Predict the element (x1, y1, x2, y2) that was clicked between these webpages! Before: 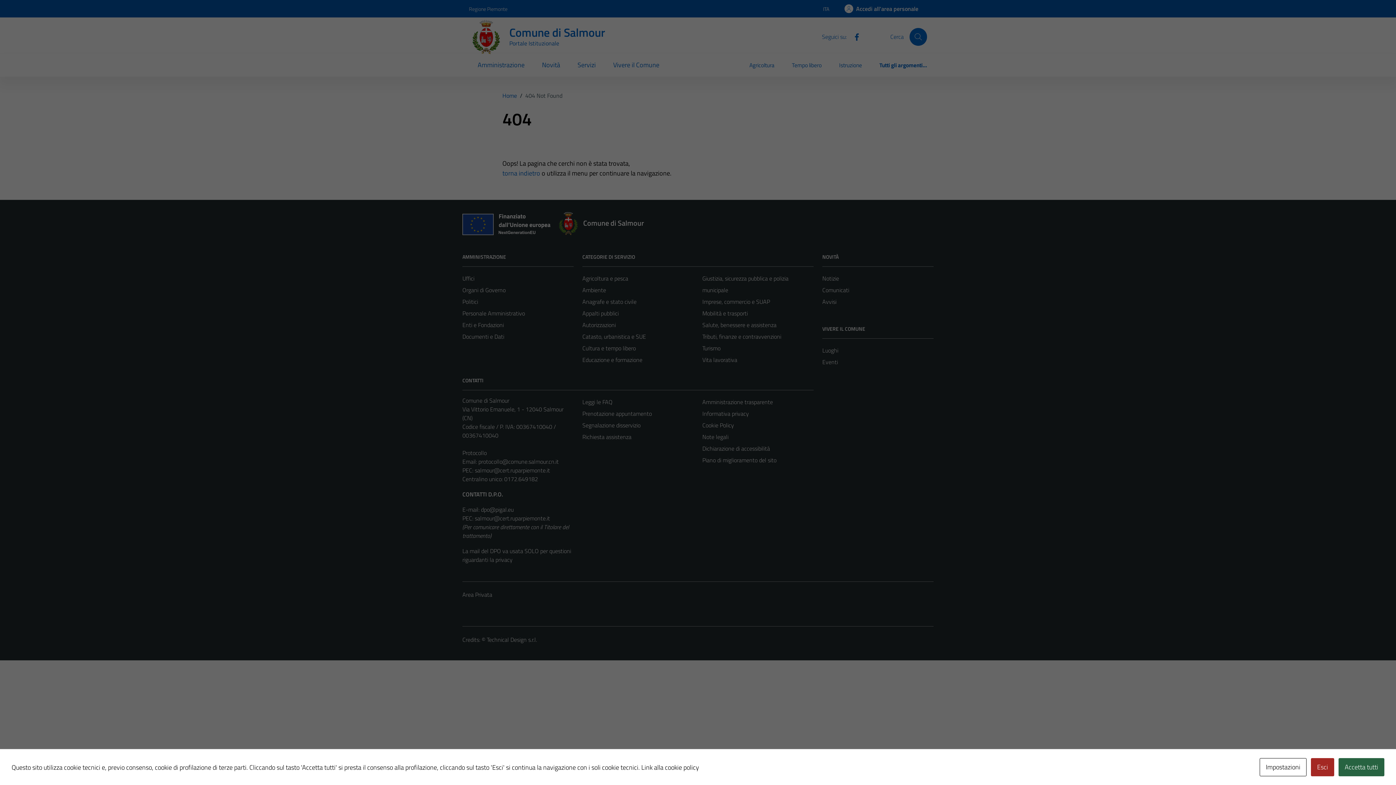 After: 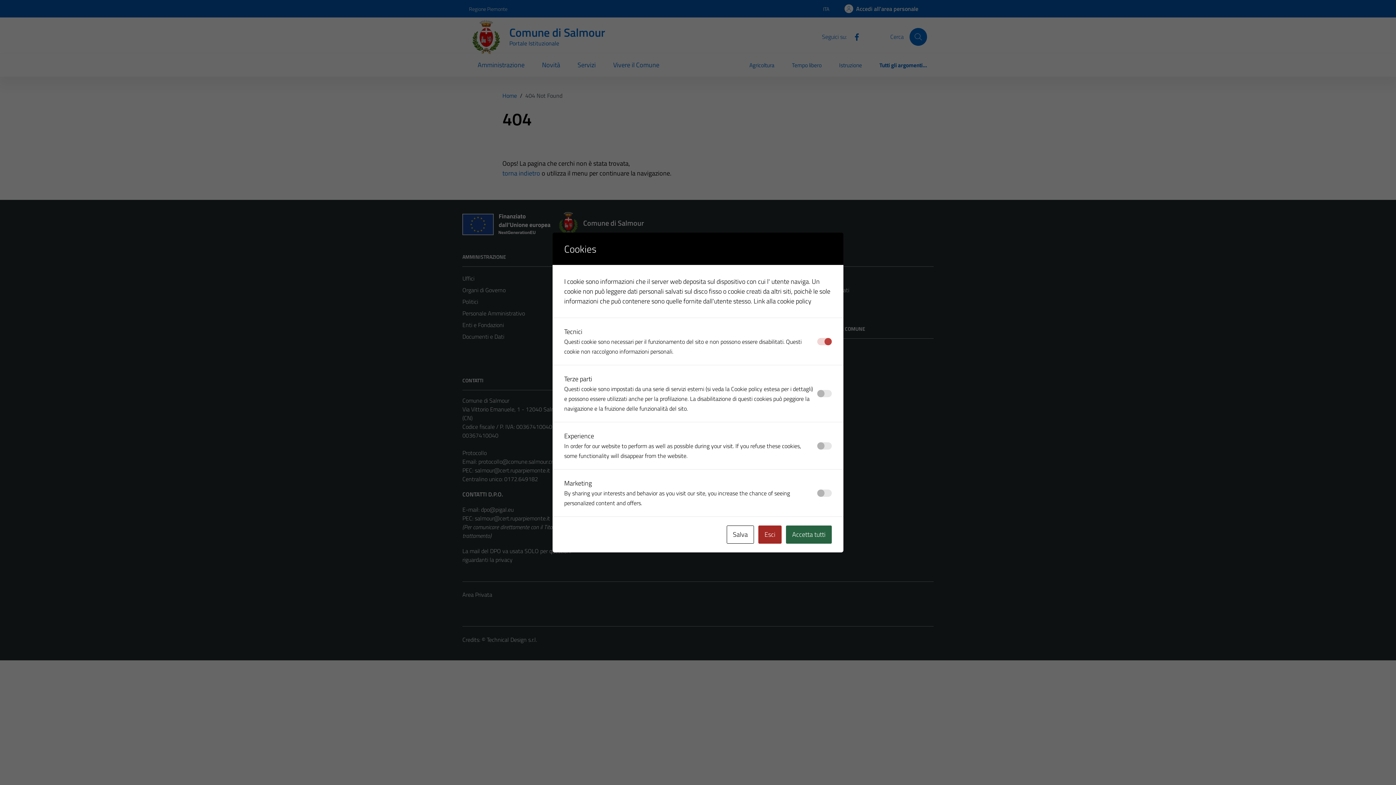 Action: bbox: (1260, 758, 1306, 776) label: Impostazioni